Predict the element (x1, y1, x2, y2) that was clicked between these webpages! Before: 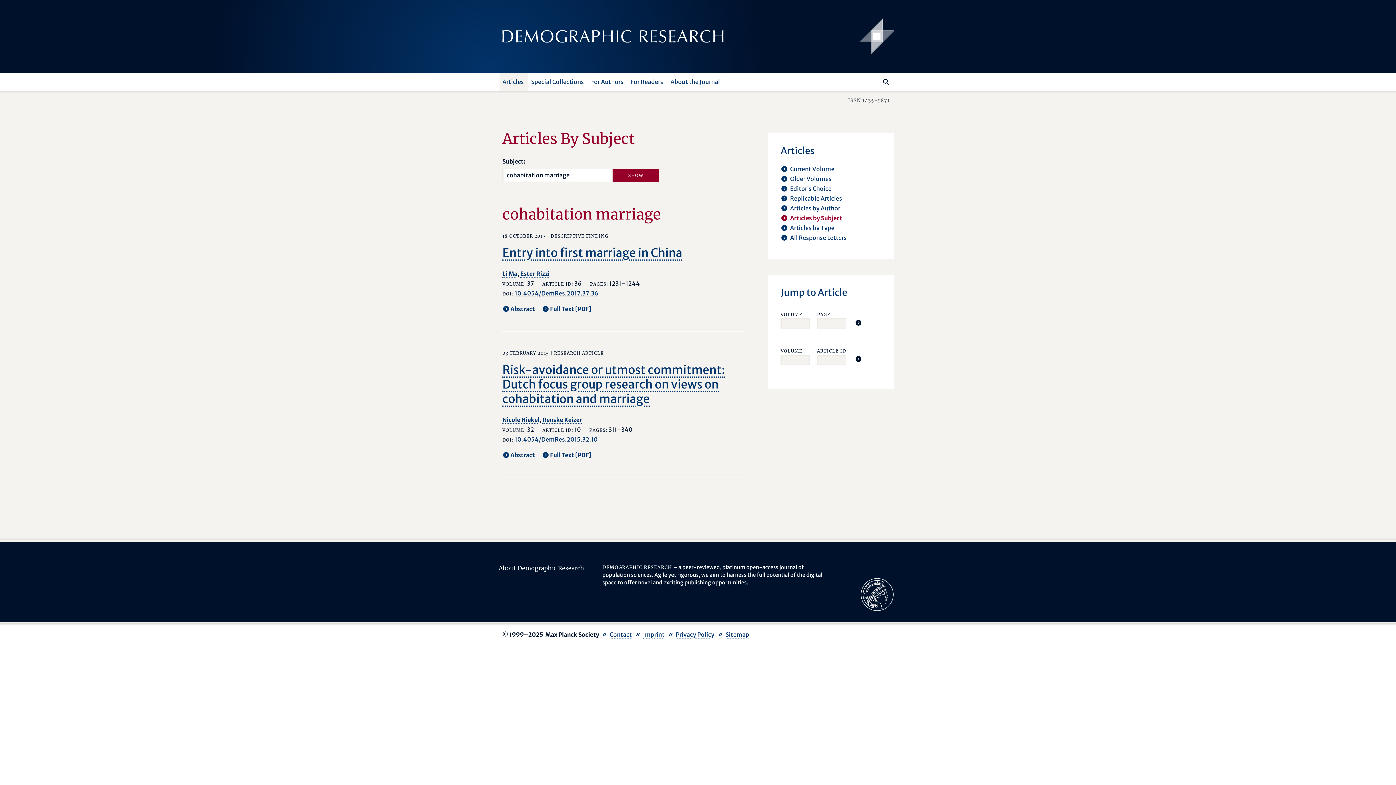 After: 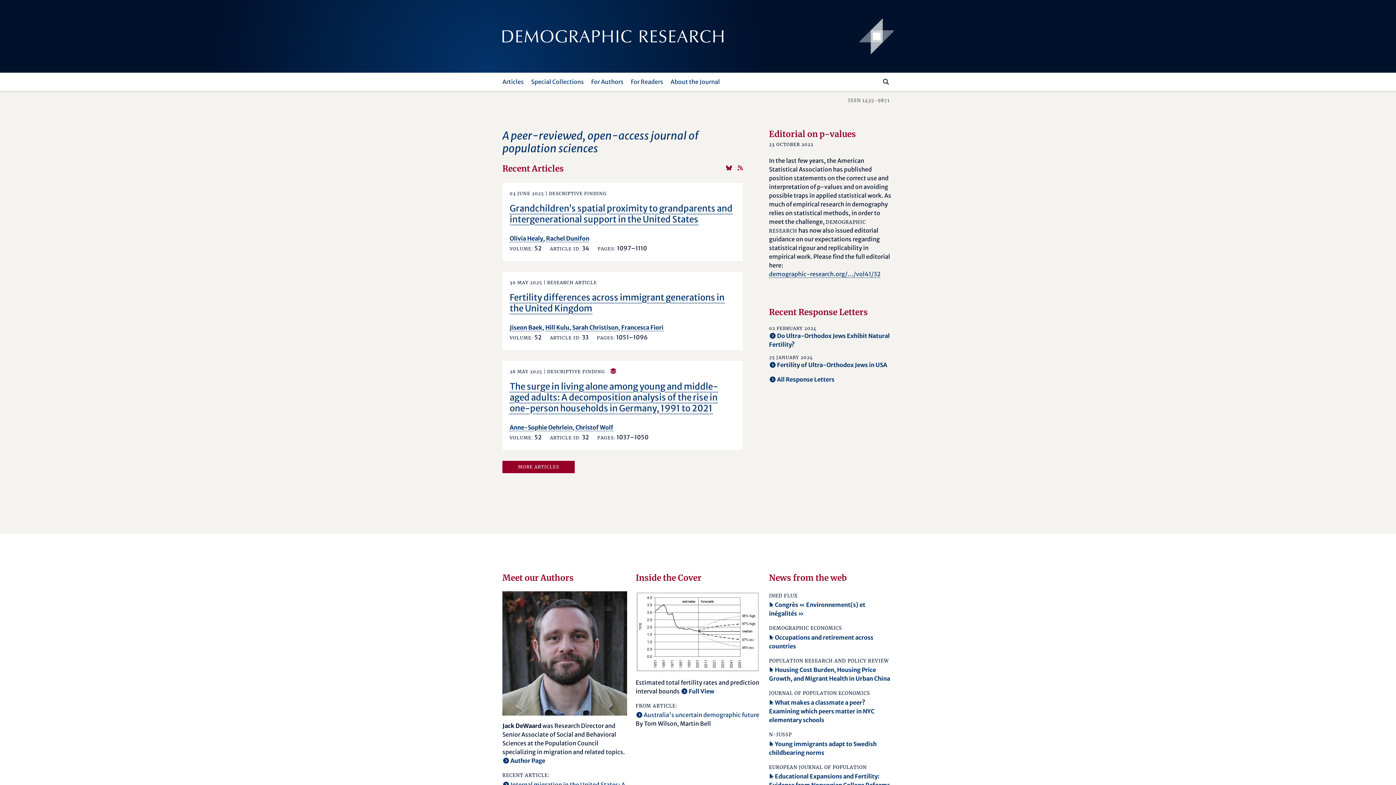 Action: bbox: (502, 32, 723, 39)